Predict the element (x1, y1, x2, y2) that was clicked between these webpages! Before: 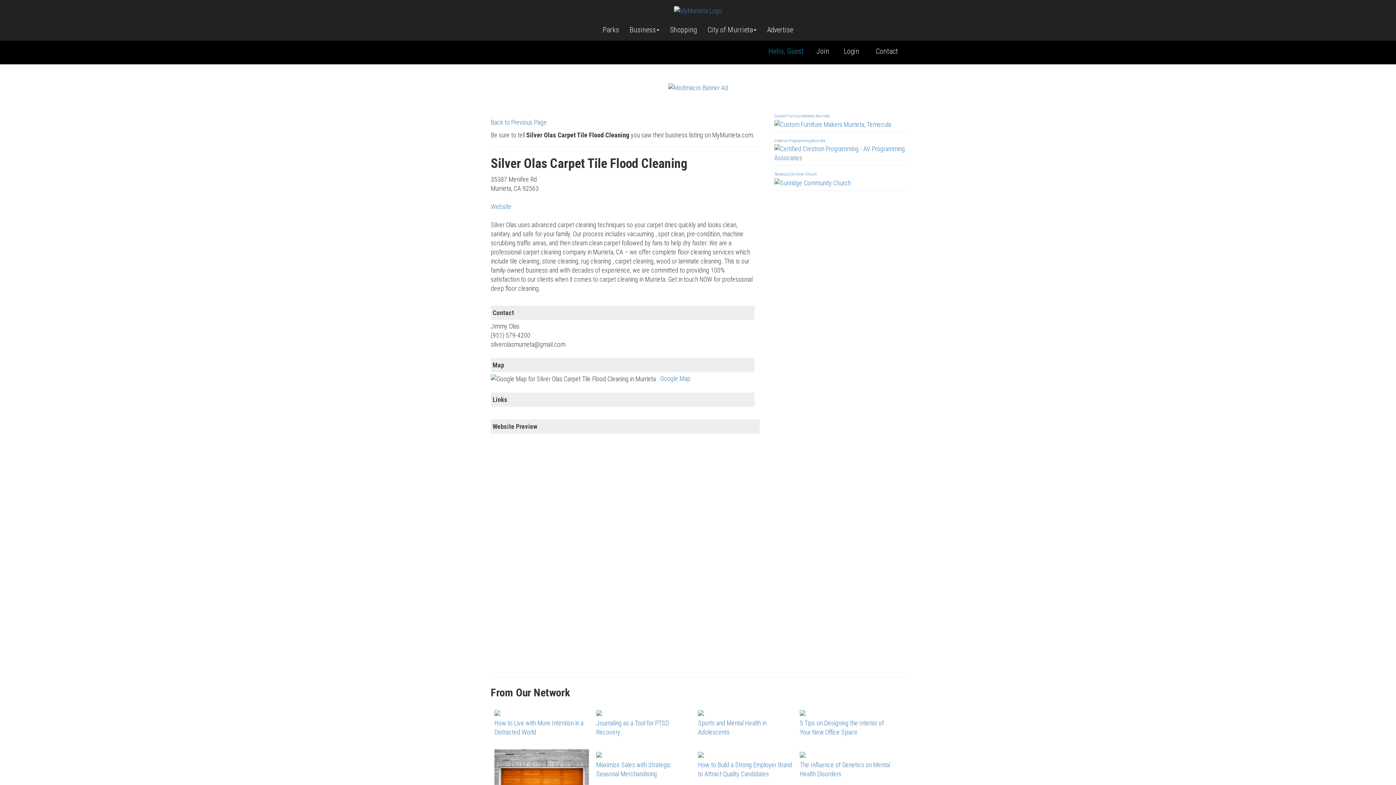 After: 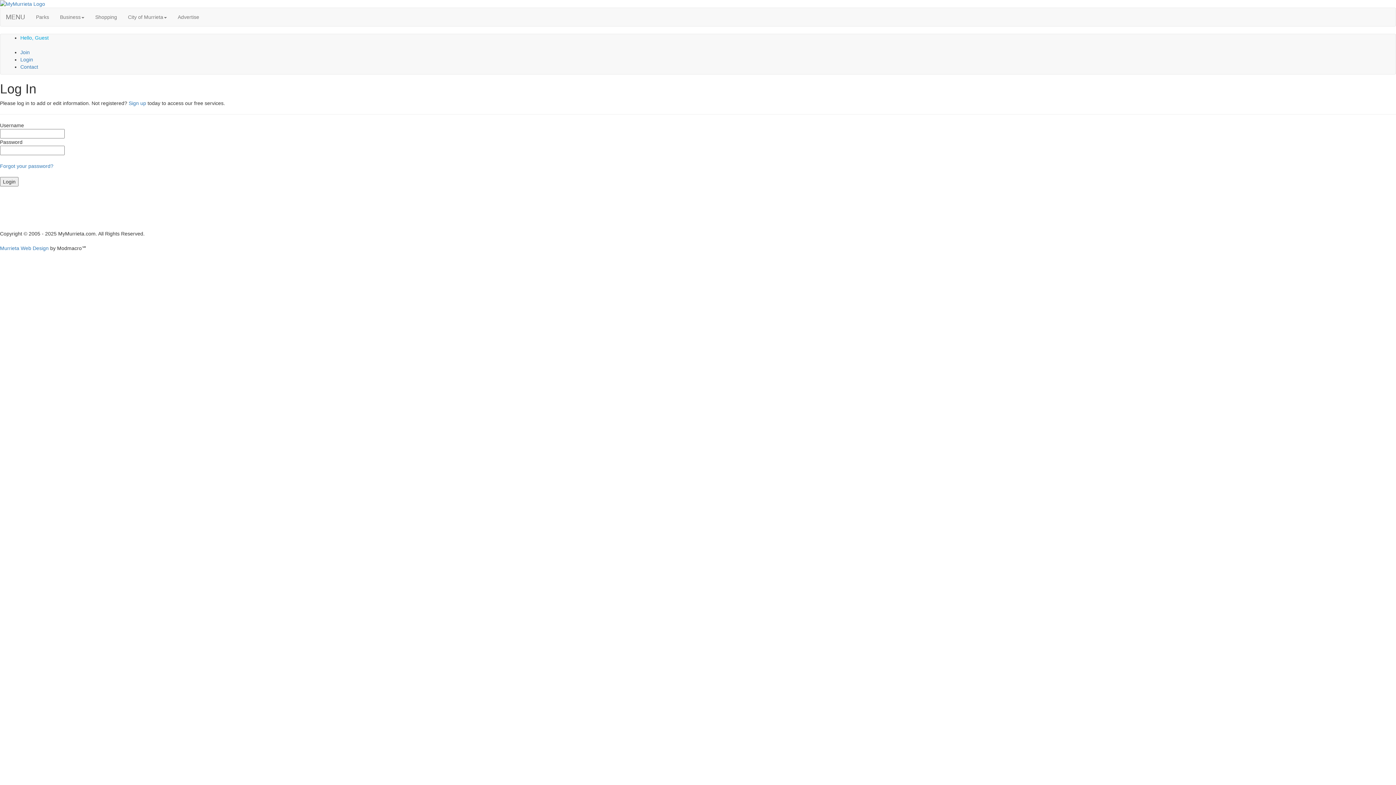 Action: label: Login bbox: (836, 46, 866, 55)